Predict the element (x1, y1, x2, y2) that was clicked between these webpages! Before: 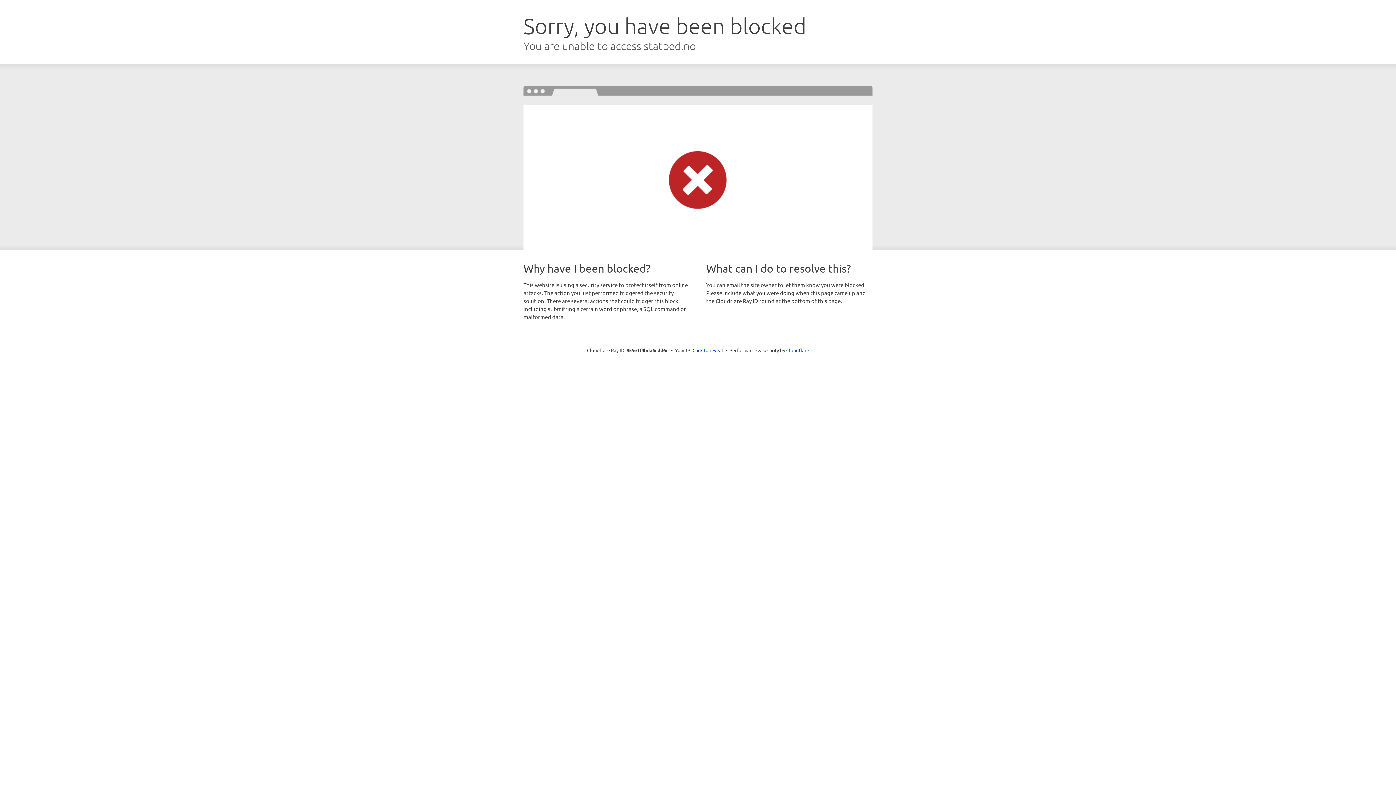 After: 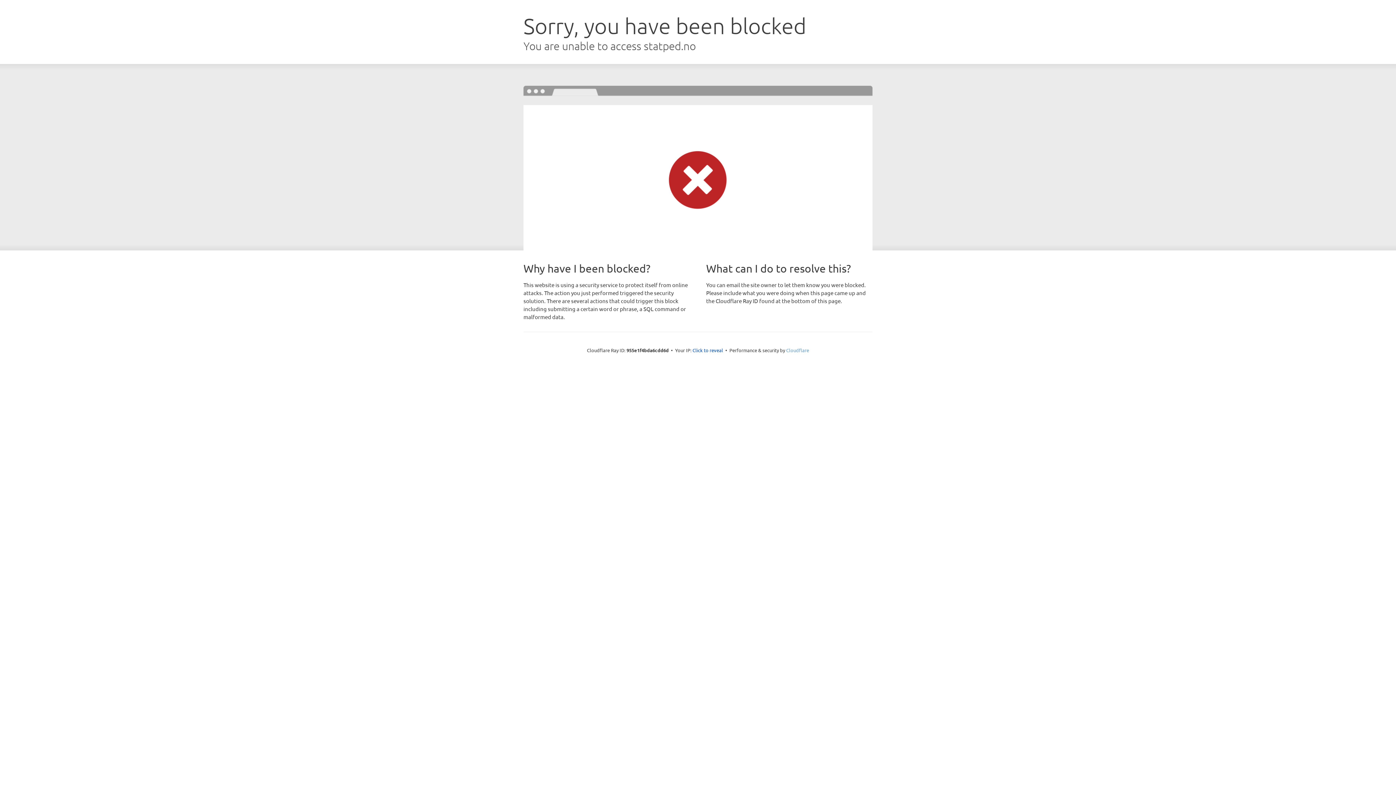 Action: label: Cloudflare bbox: (786, 347, 809, 353)